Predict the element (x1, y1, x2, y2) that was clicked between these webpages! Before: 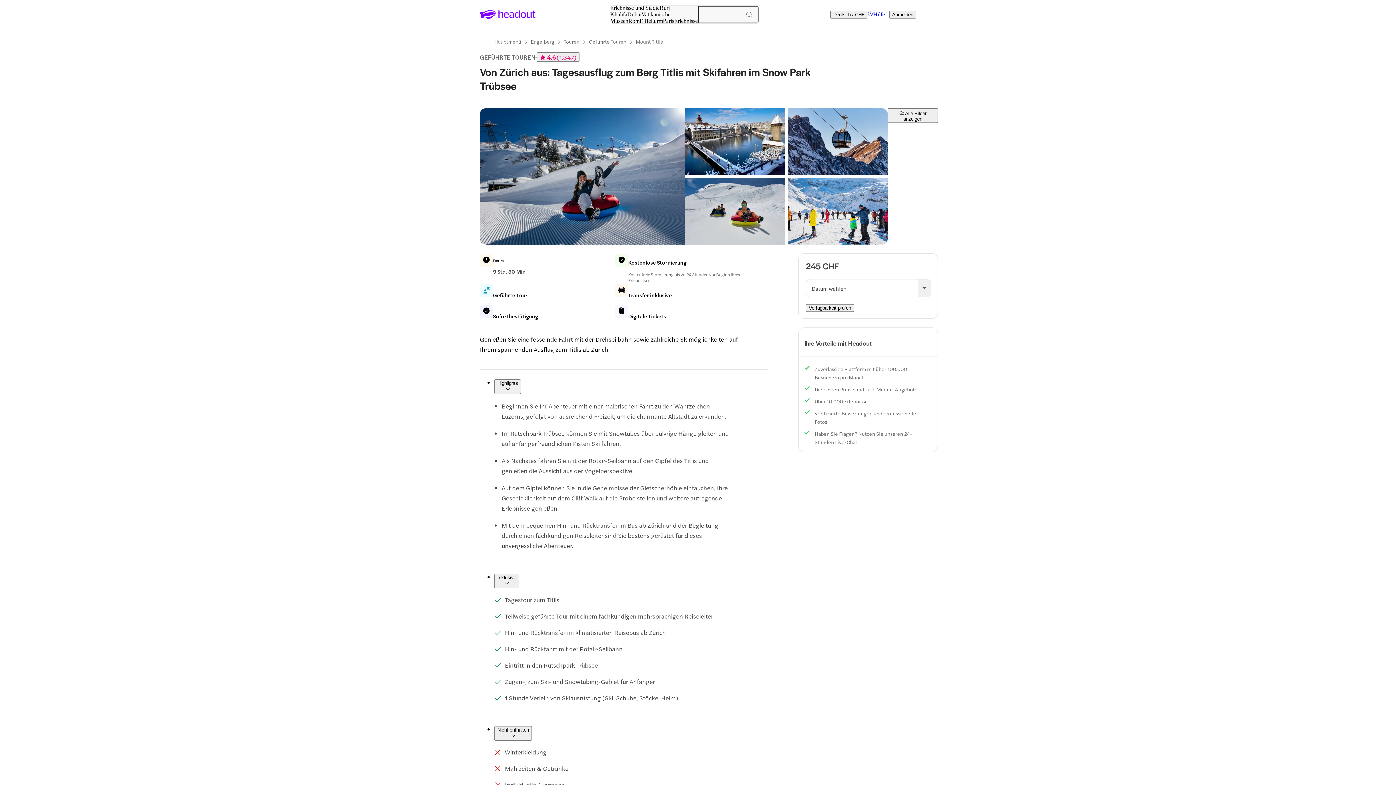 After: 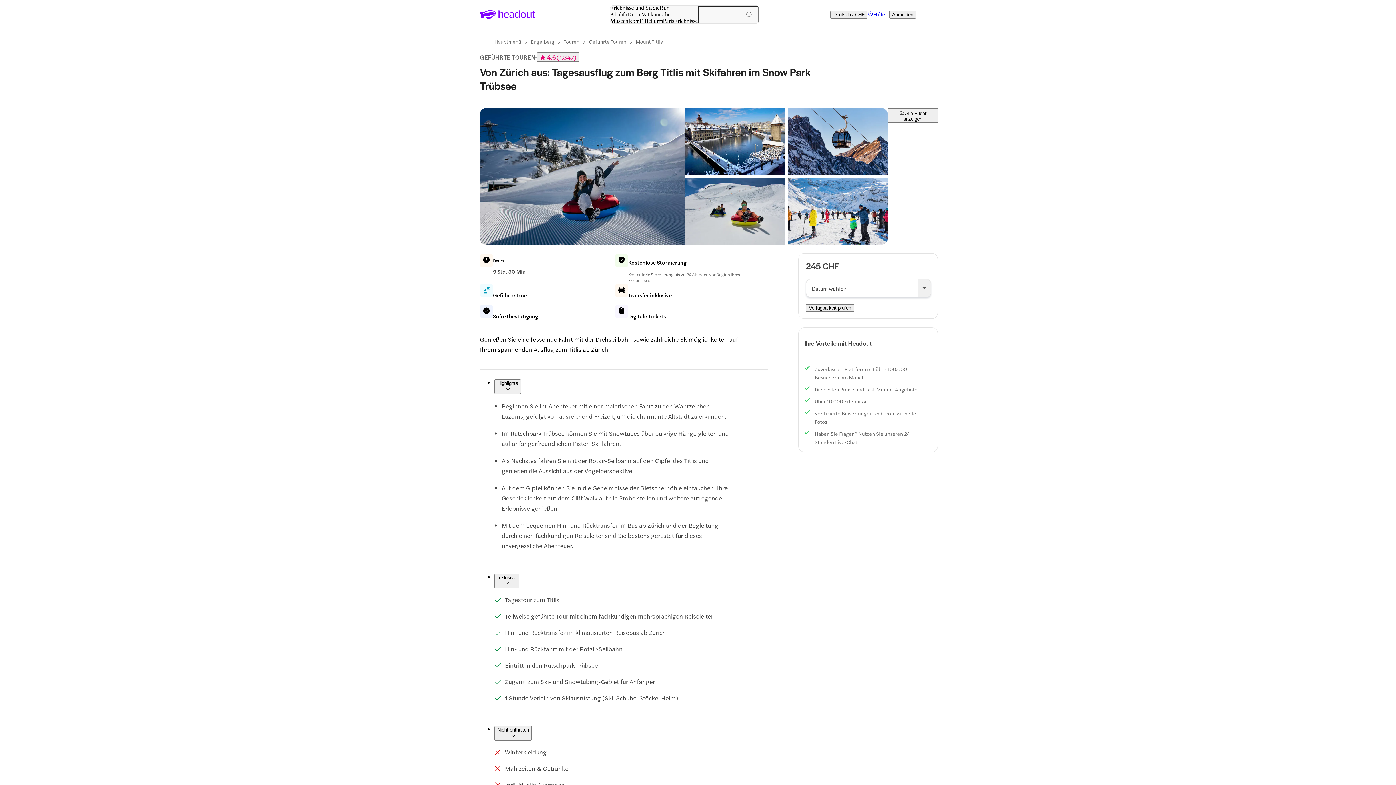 Action: label: Datum wählen bbox: (806, 279, 931, 297)